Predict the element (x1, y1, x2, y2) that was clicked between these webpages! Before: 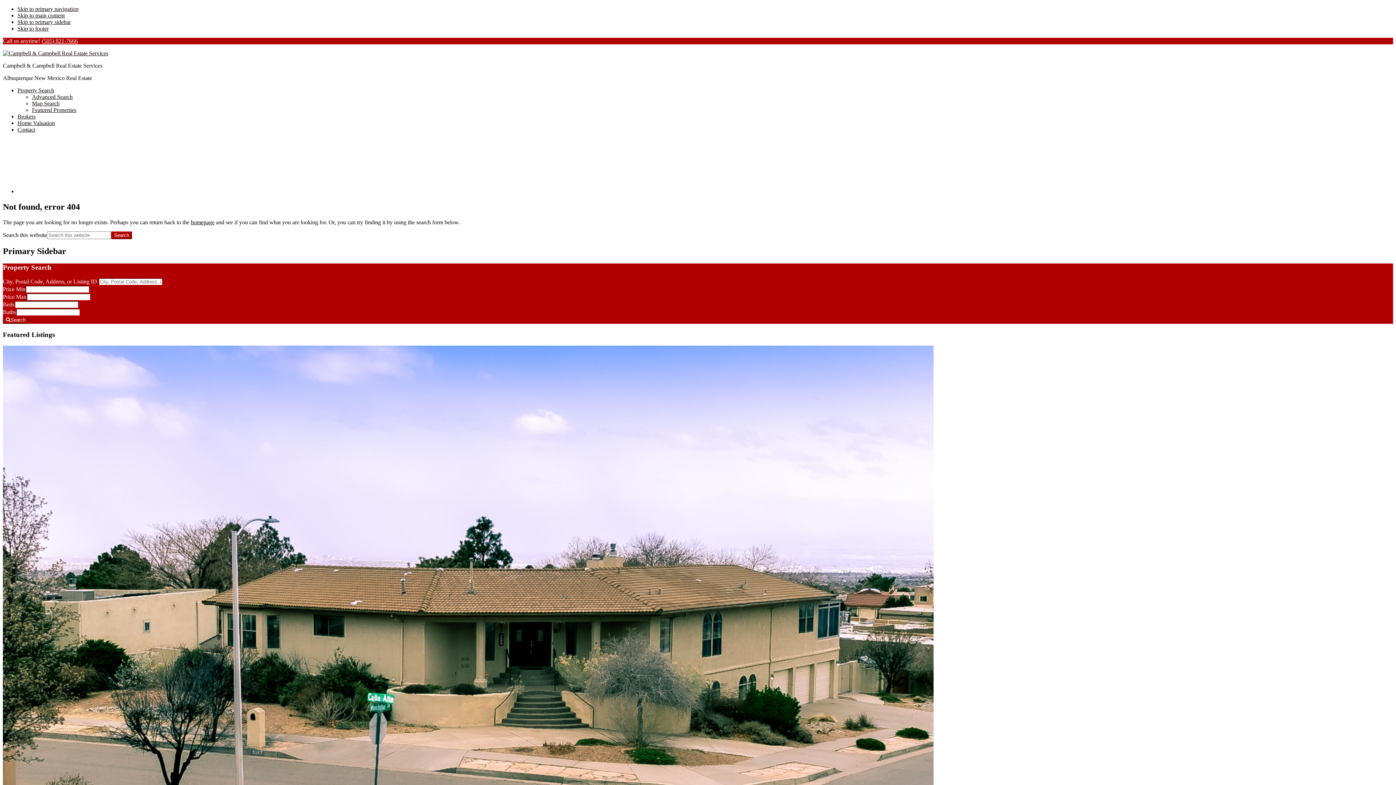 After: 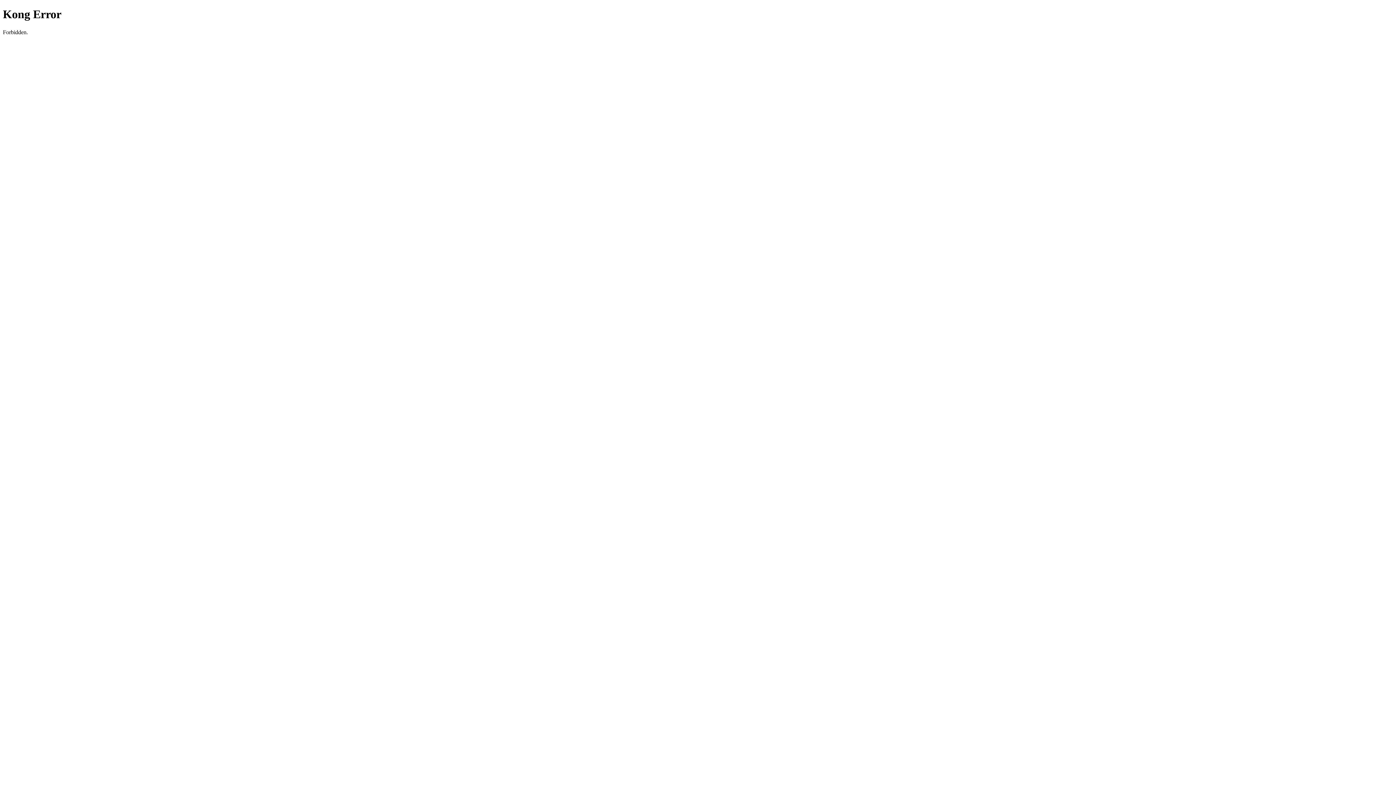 Action: bbox: (17, 126, 35, 132) label: Contact